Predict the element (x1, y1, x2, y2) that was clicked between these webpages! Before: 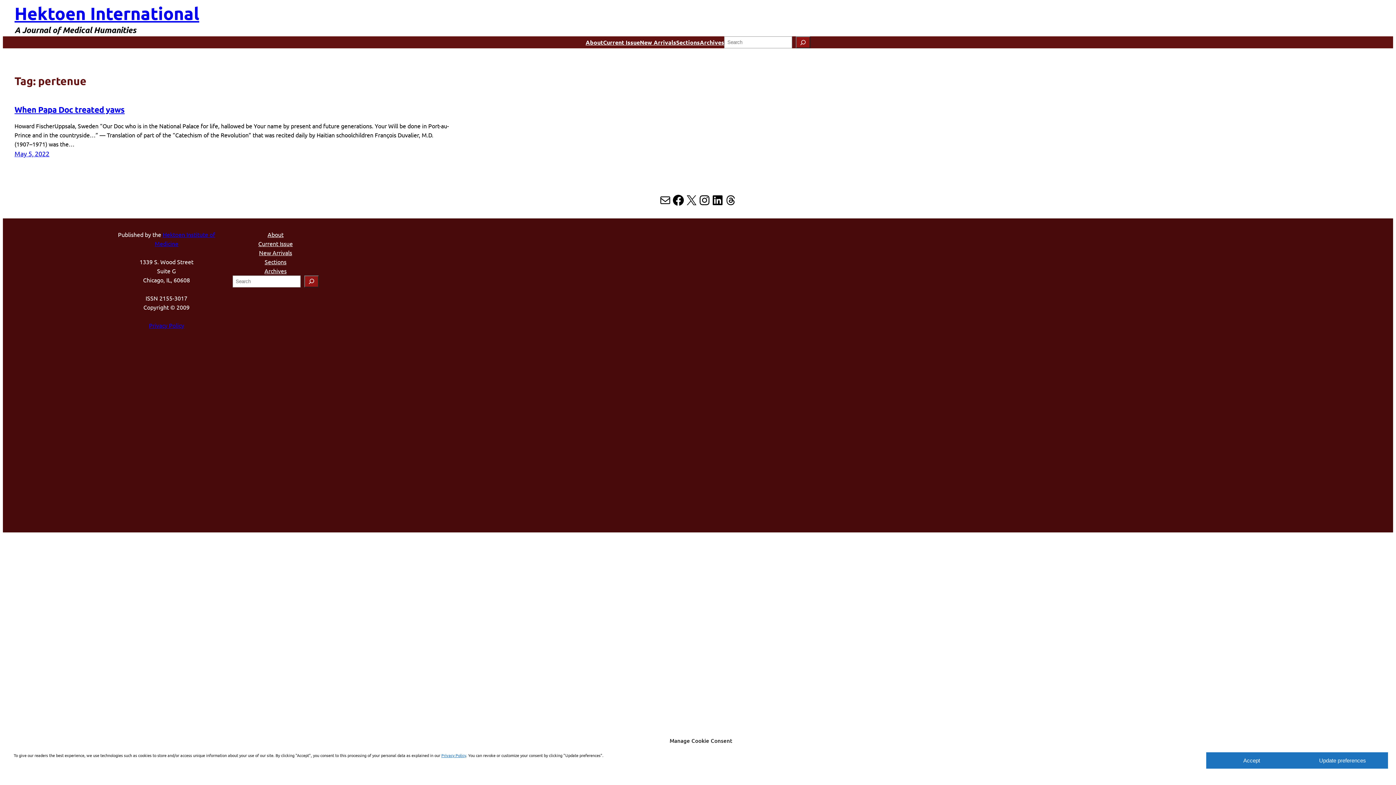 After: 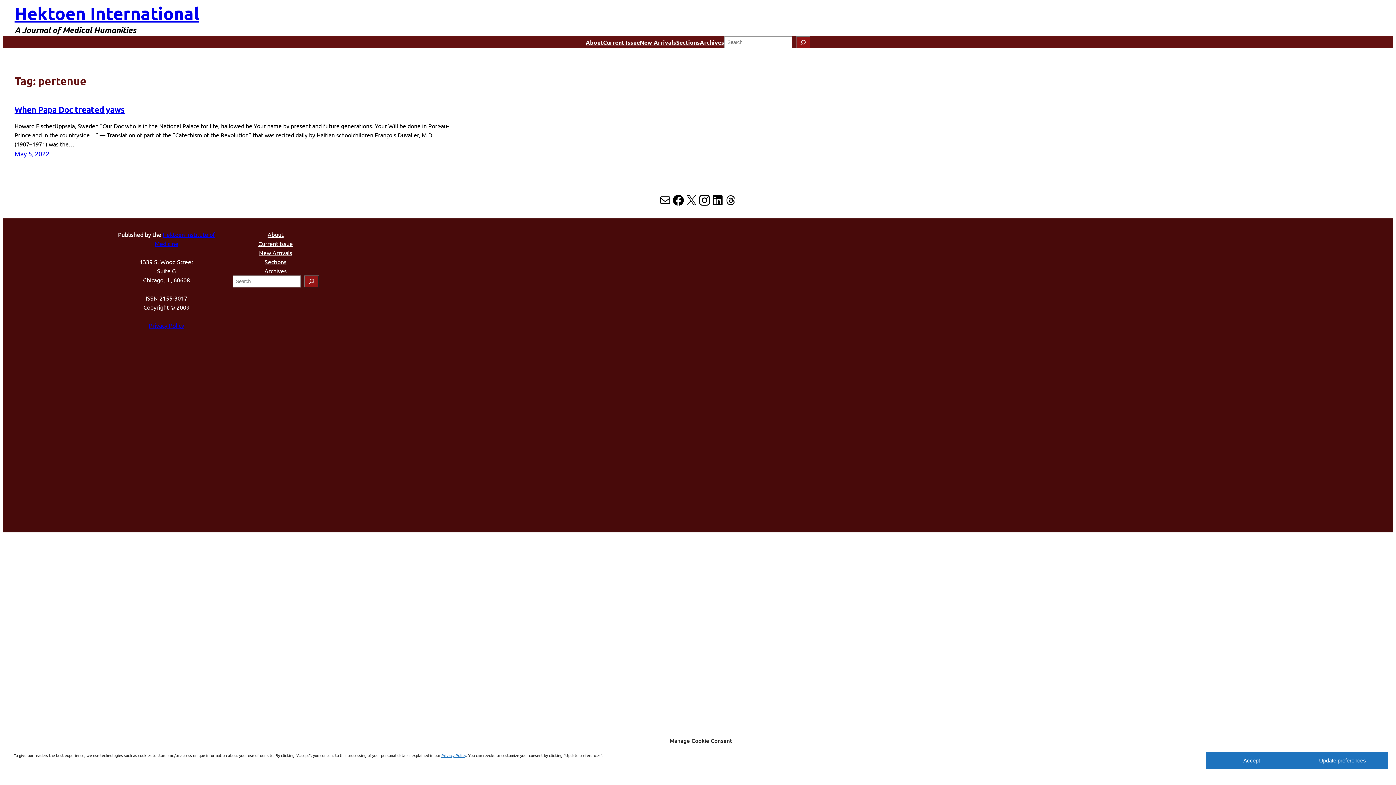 Action: label: Instagram bbox: (698, 193, 711, 206)